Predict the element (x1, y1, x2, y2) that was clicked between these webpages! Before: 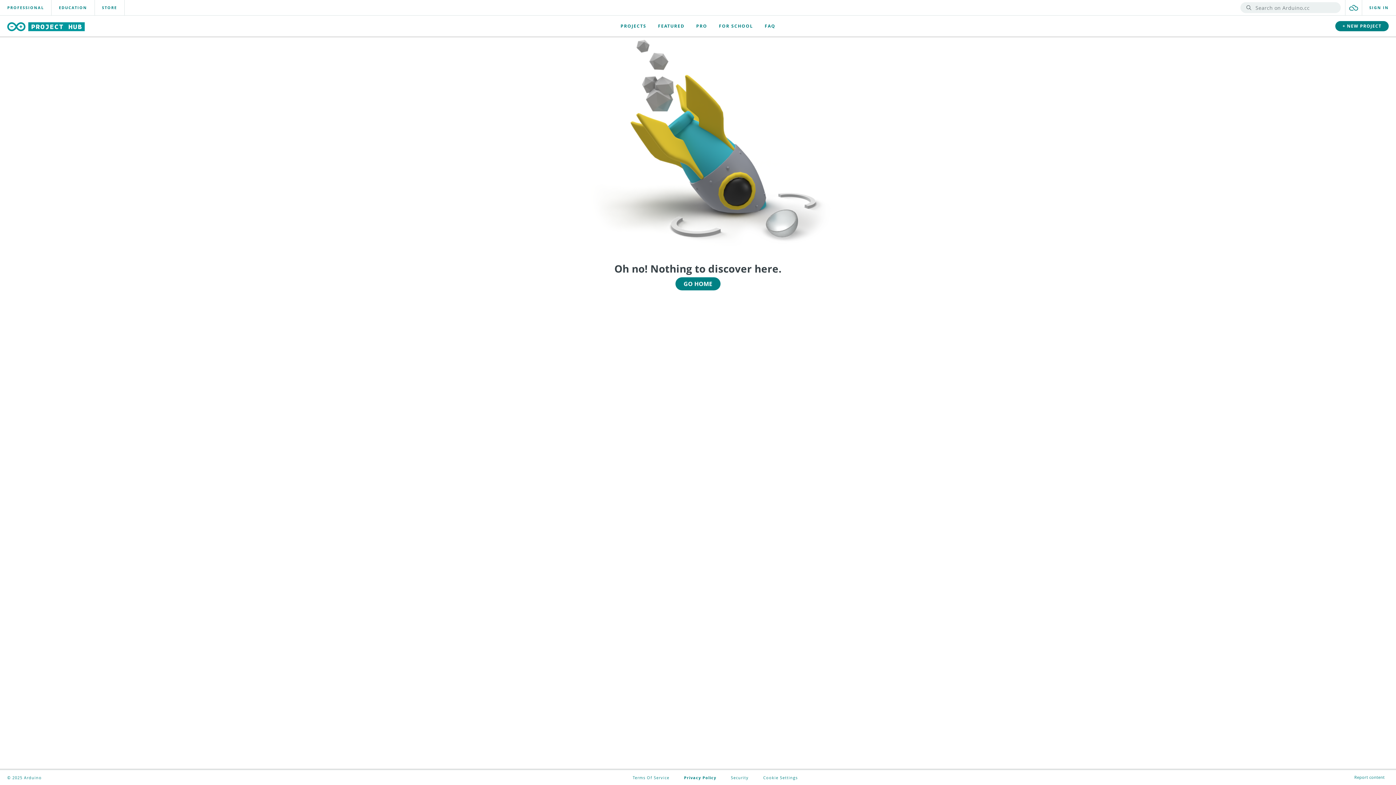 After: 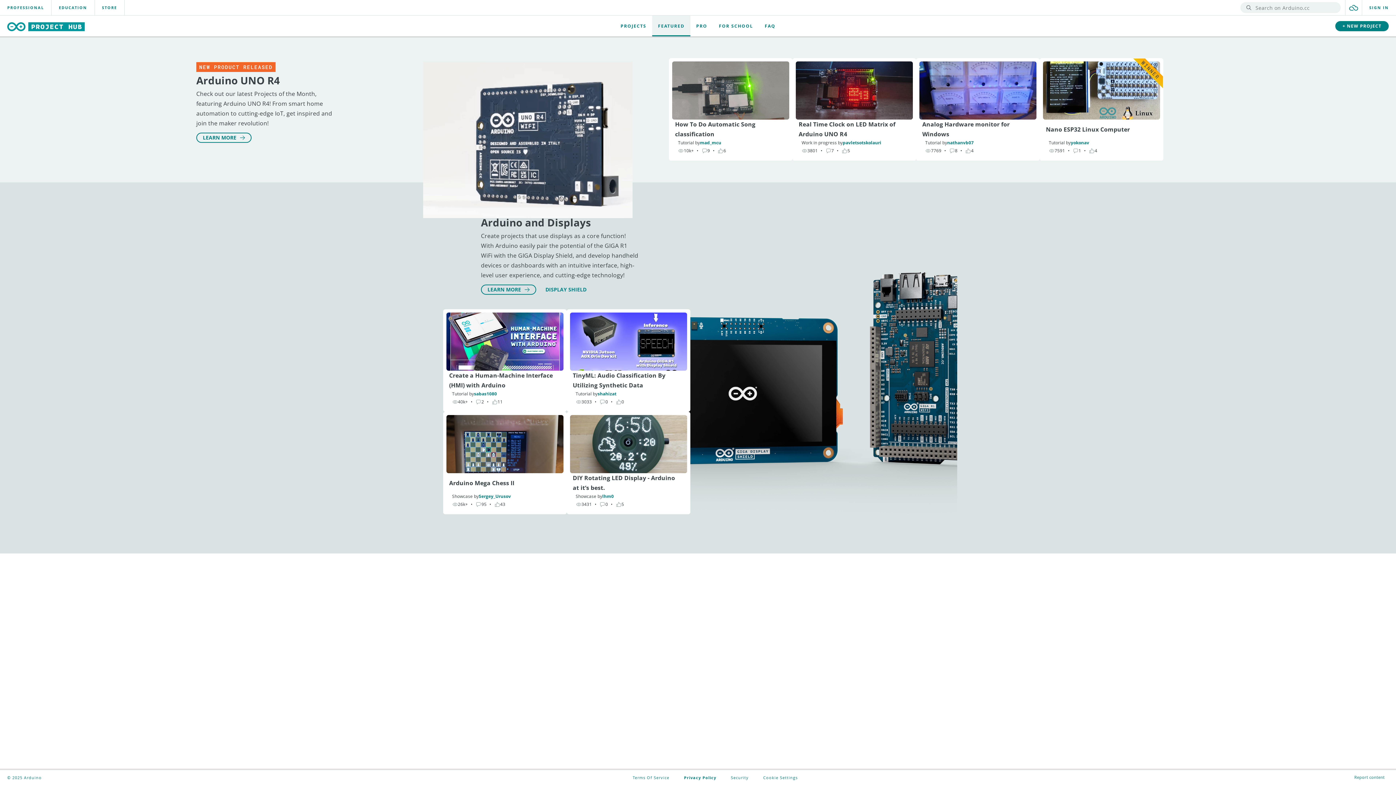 Action: bbox: (652, 15, 690, 36) label: FEATURED